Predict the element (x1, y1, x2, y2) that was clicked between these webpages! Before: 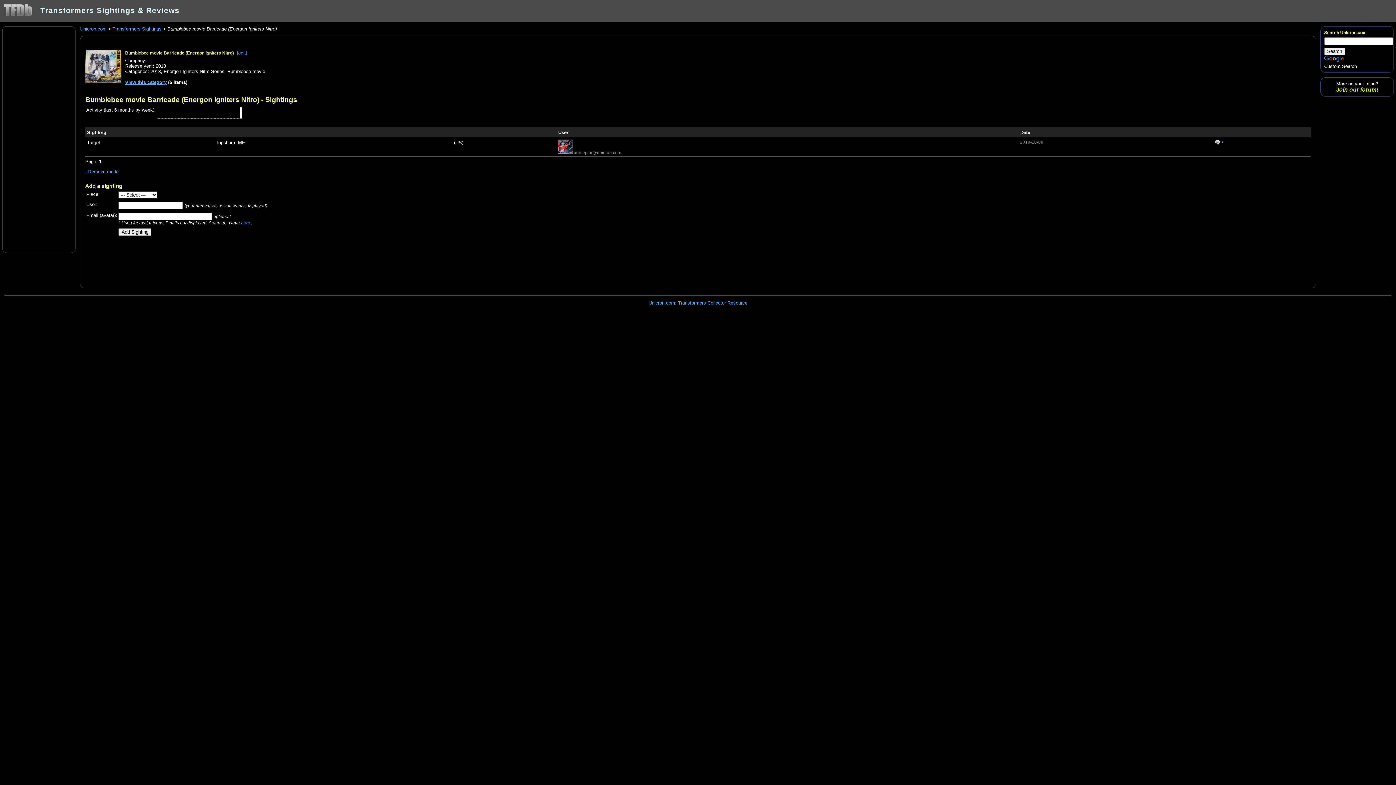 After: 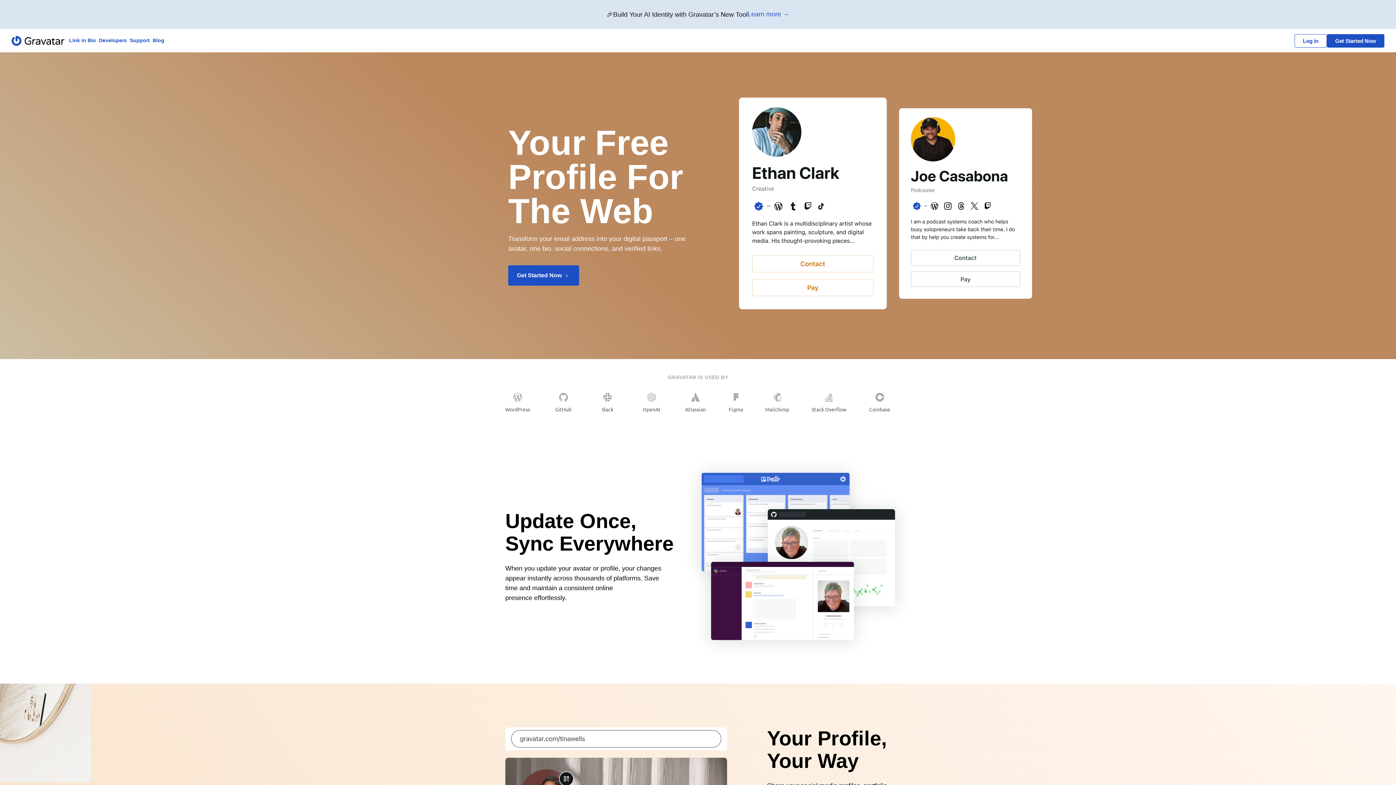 Action: bbox: (241, 220, 250, 225) label: here